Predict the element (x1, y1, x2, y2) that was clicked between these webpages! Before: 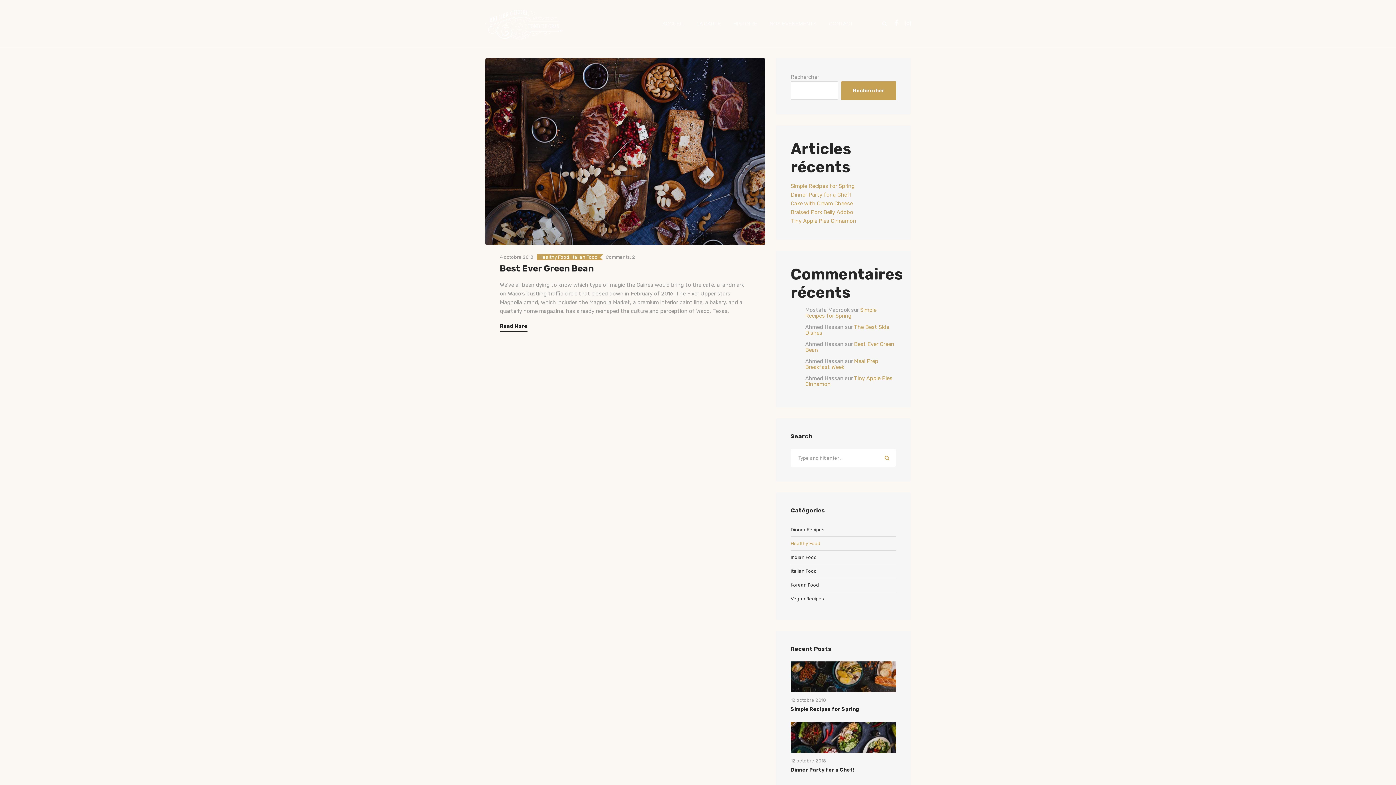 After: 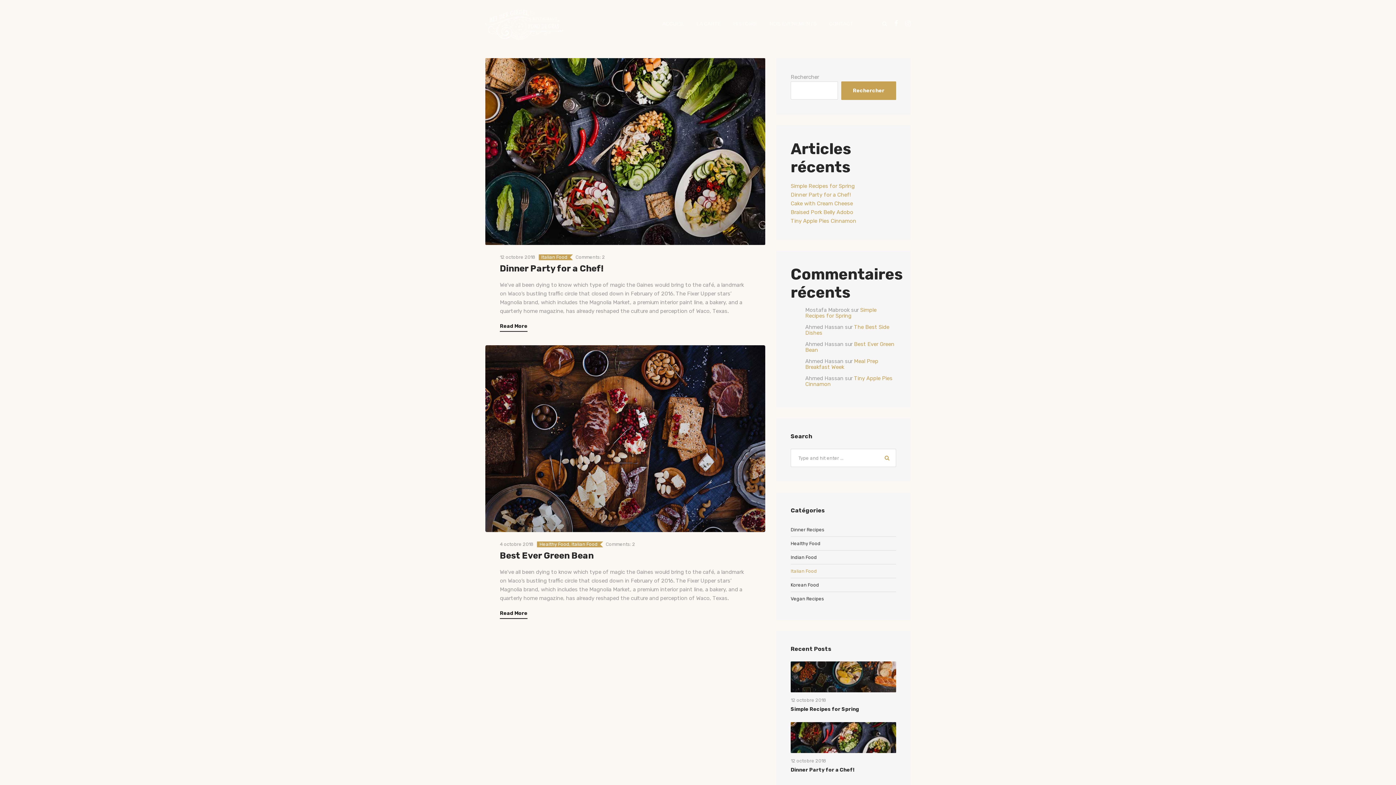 Action: label: Italian Food bbox: (571, 254, 597, 260)